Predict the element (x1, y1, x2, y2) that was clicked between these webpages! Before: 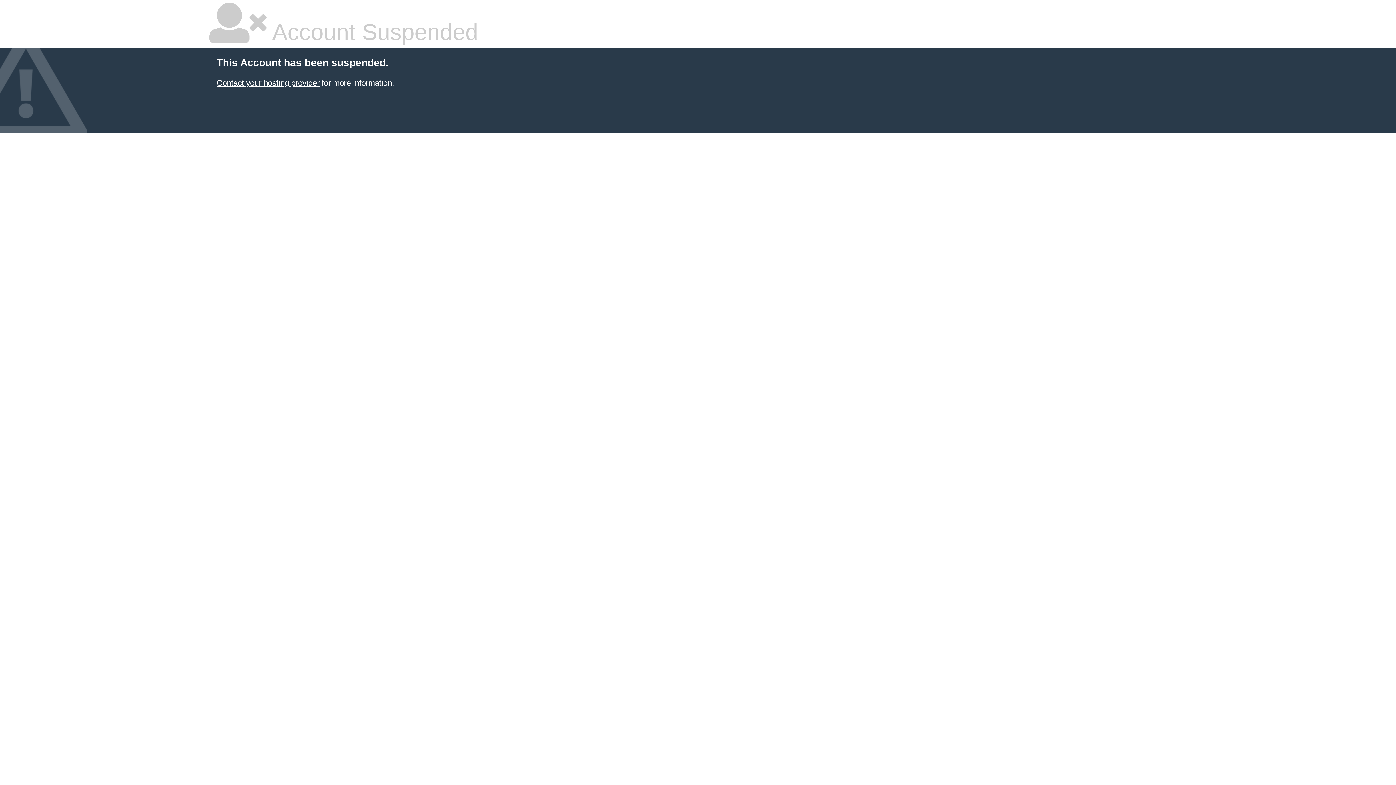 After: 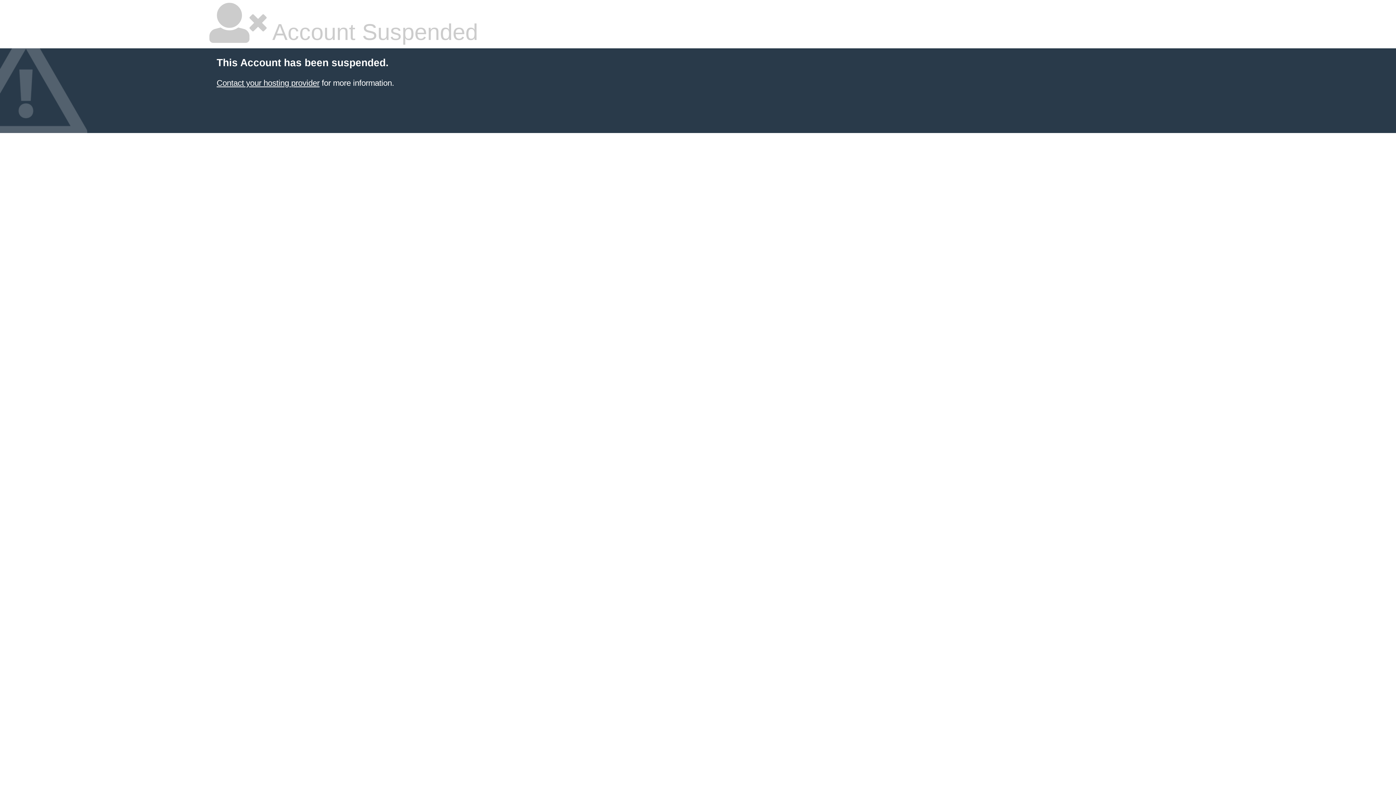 Action: label: Contact your hosting provider bbox: (216, 78, 319, 87)